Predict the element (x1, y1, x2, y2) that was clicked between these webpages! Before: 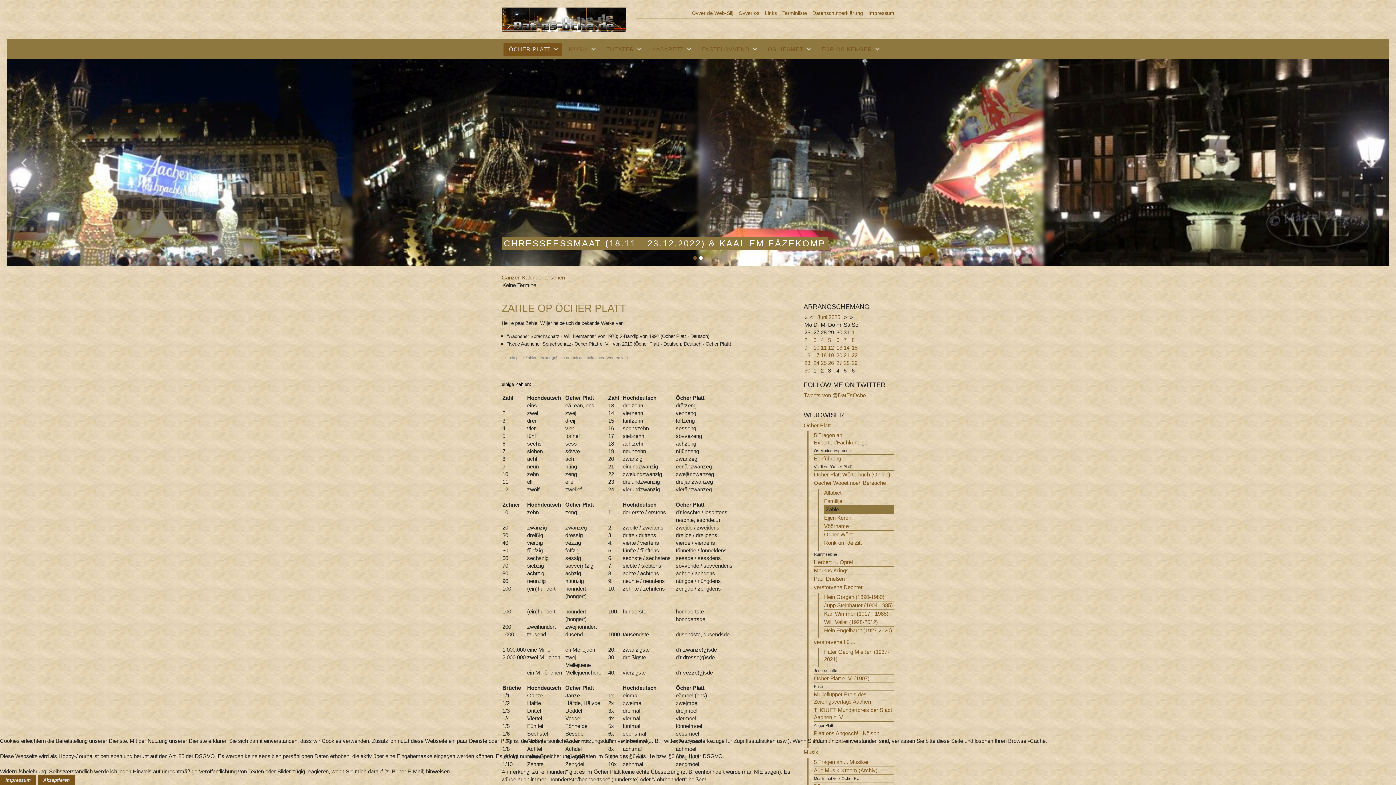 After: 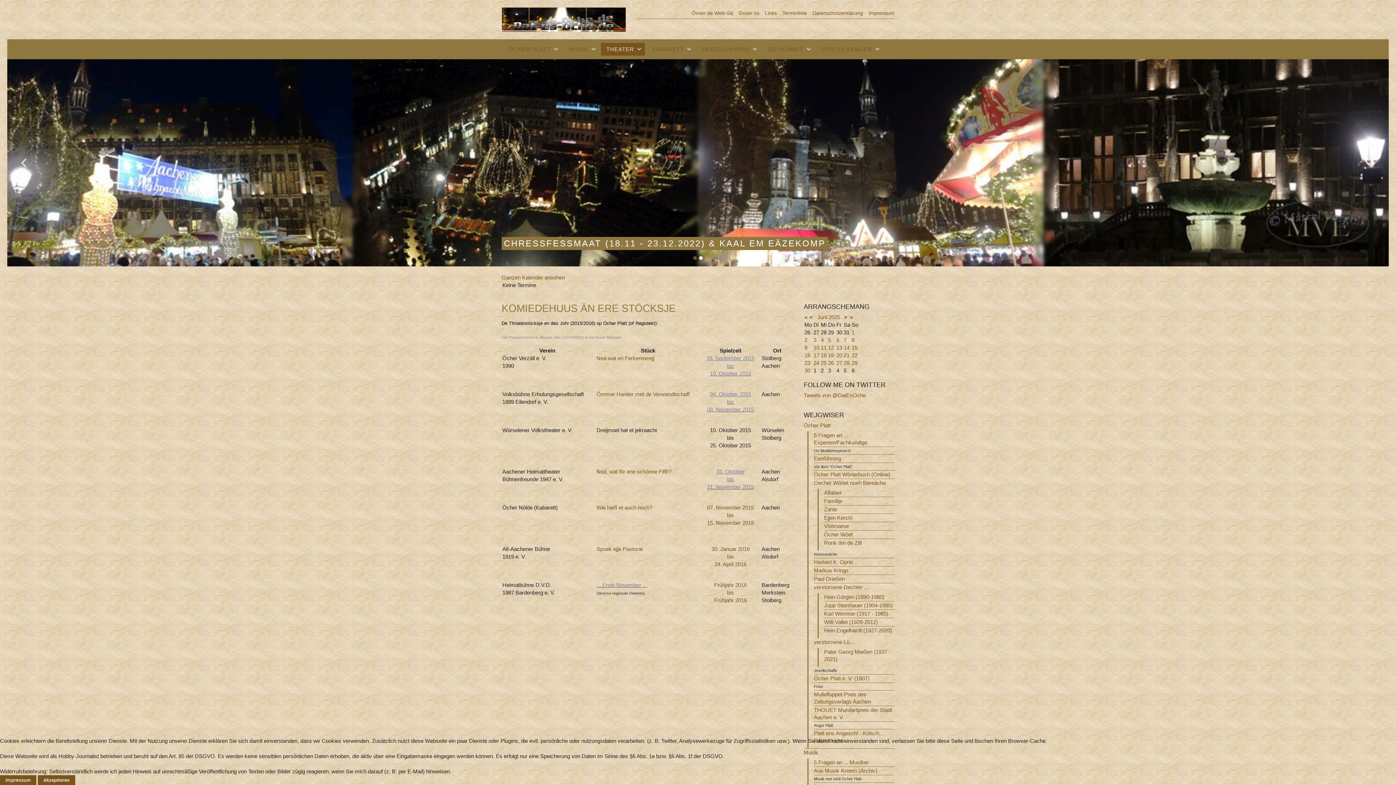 Action: label: THEATER bbox: (601, 43, 645, 55)